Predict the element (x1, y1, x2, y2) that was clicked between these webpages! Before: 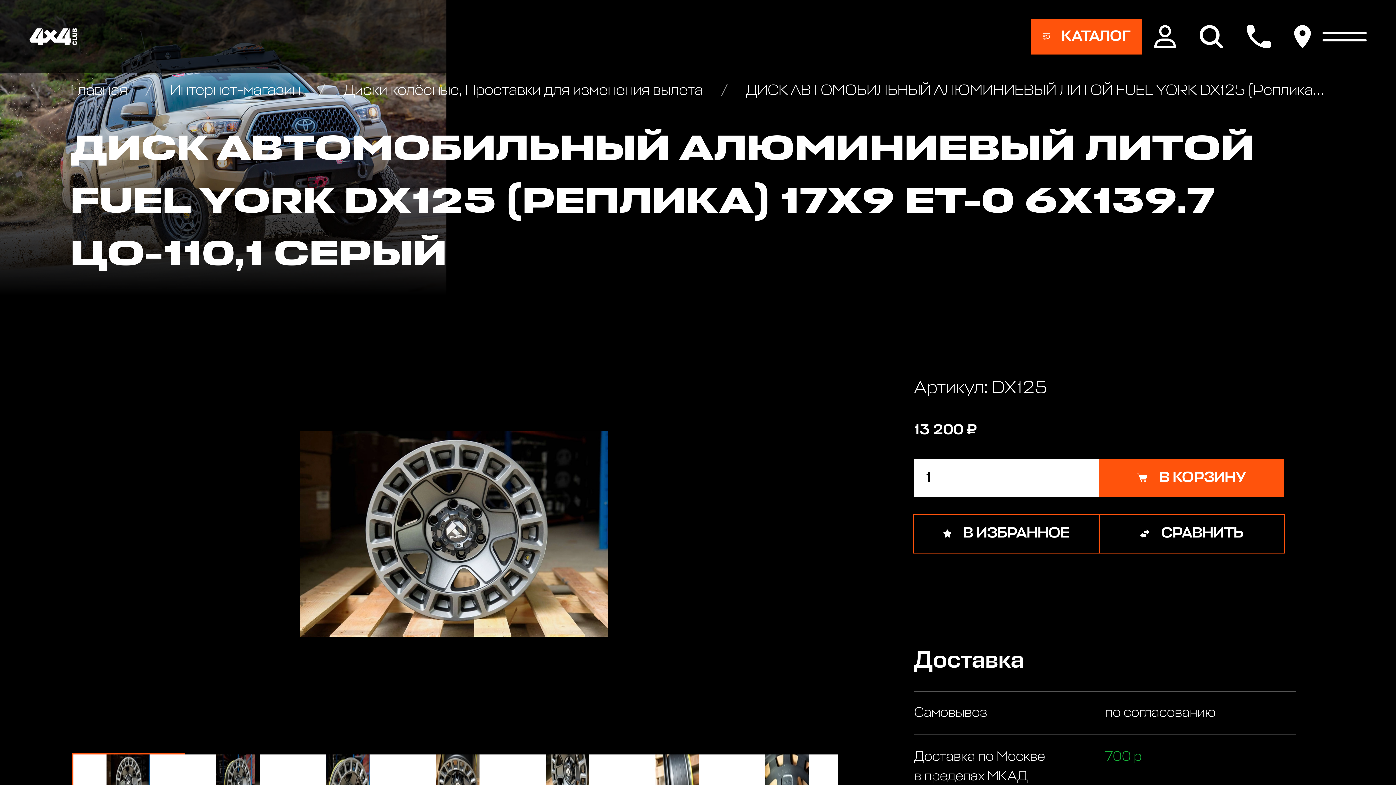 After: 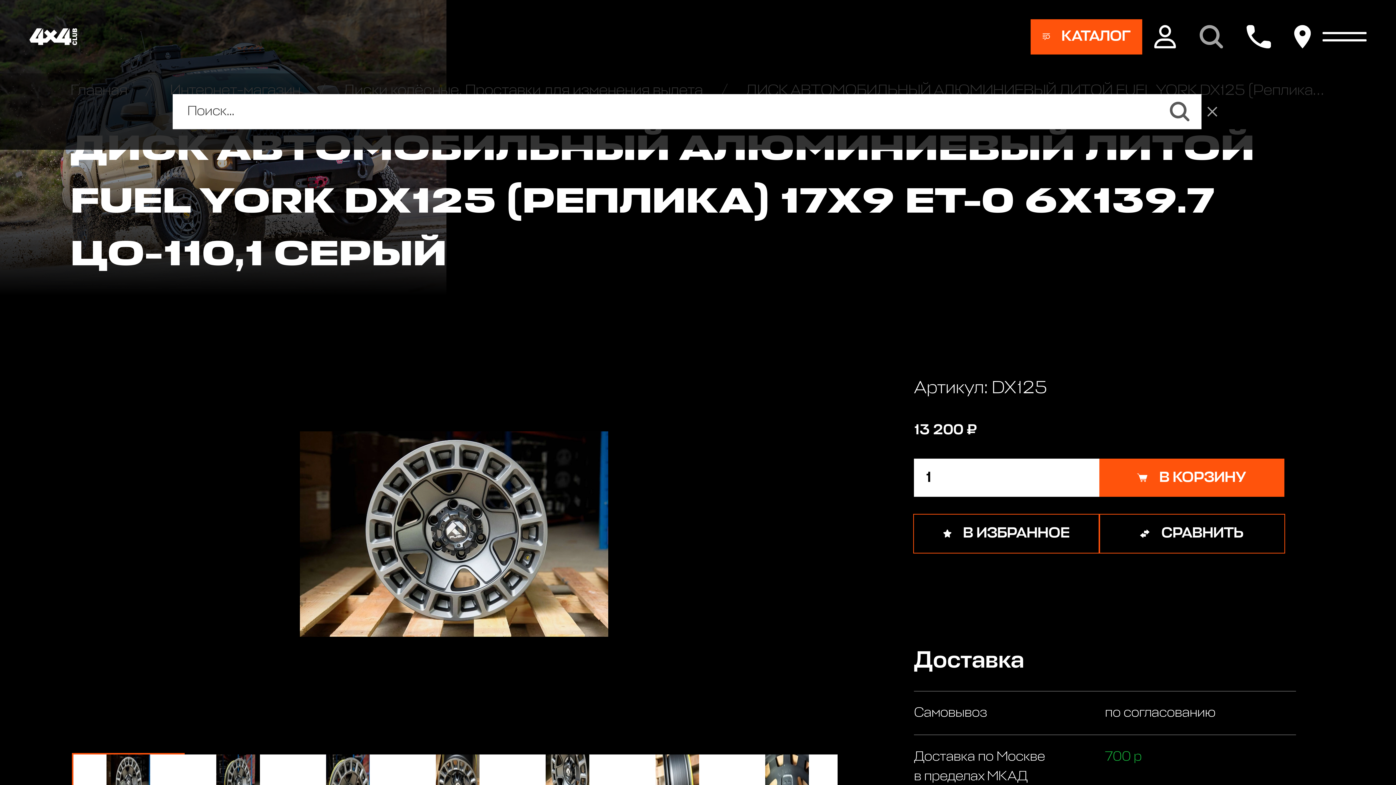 Action: bbox: (1188, 13, 1235, 60)